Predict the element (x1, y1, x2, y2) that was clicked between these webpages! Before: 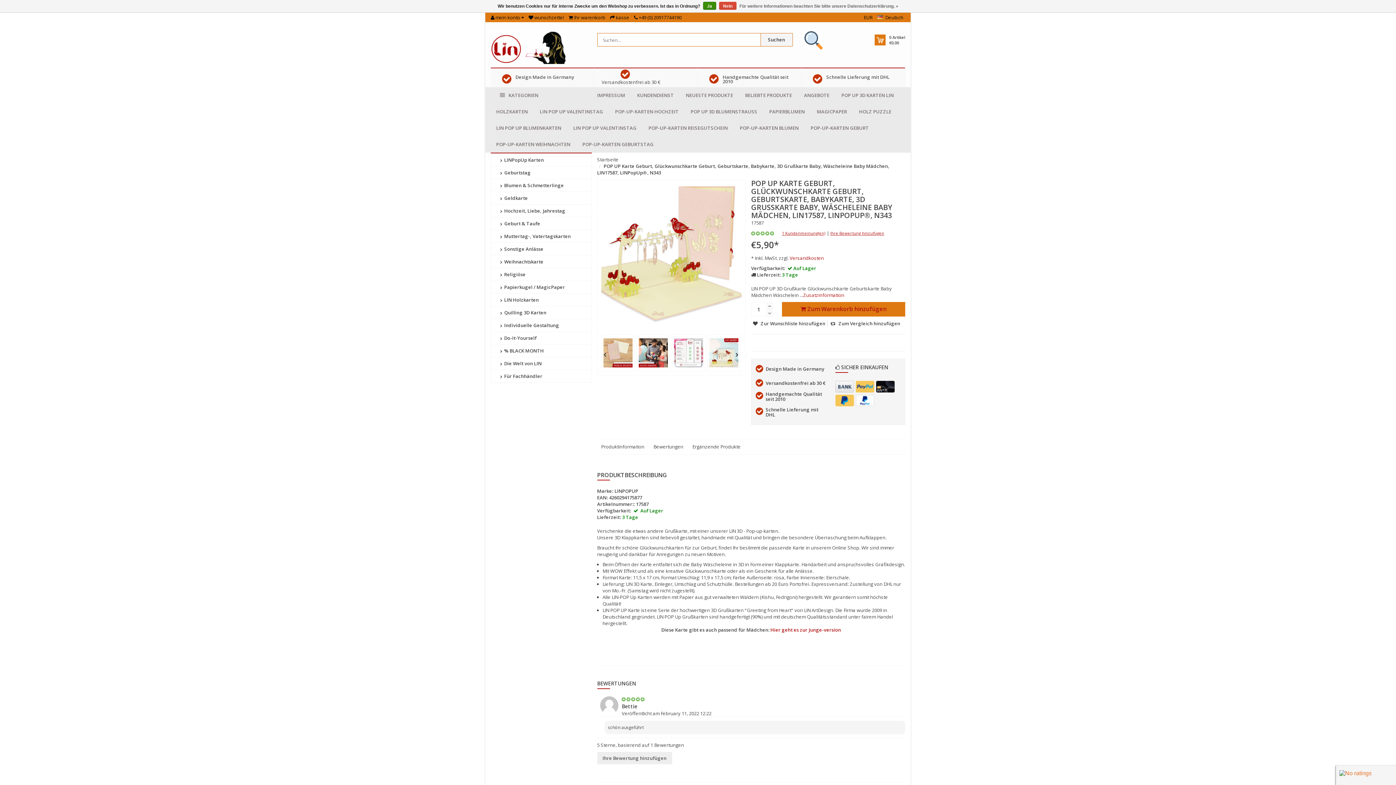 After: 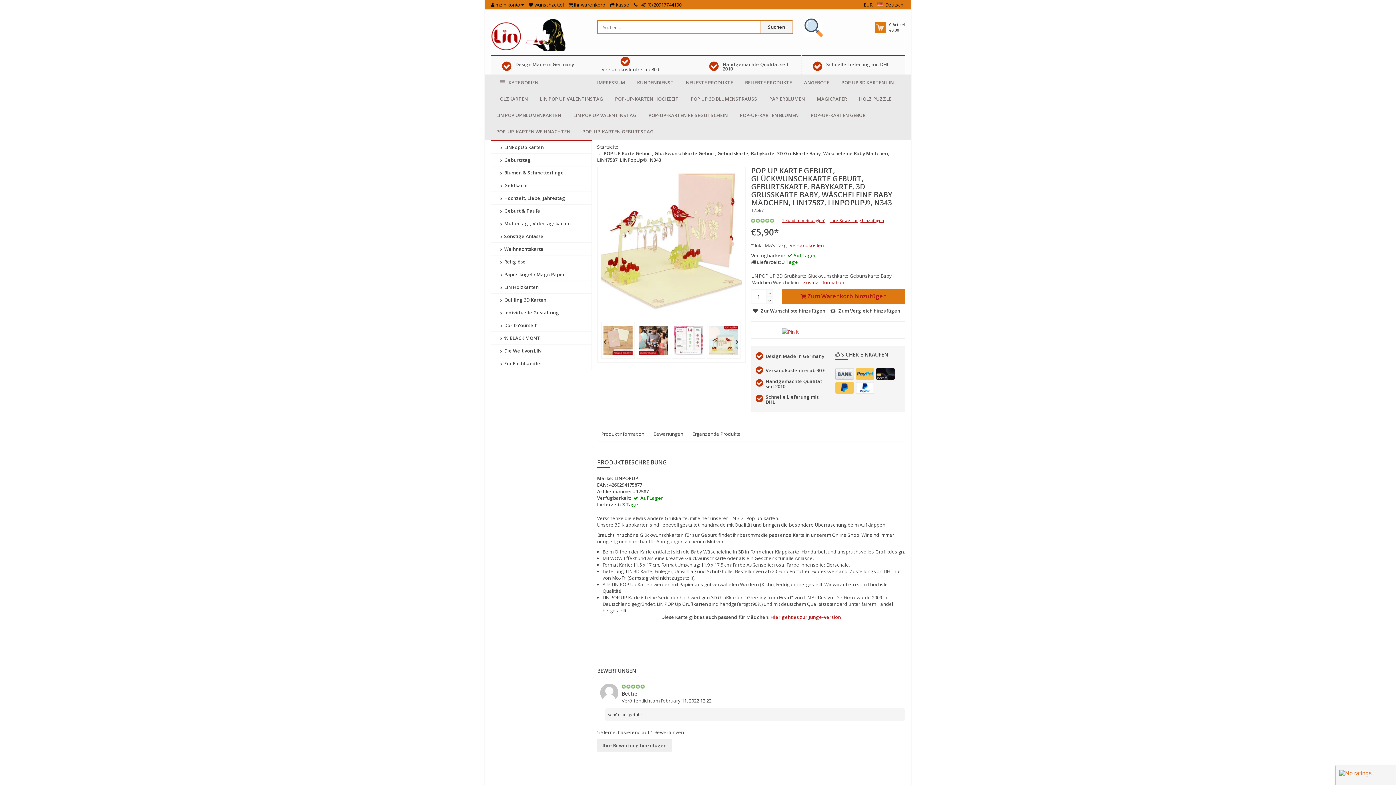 Action: bbox: (703, 1, 716, 9) label: Ja